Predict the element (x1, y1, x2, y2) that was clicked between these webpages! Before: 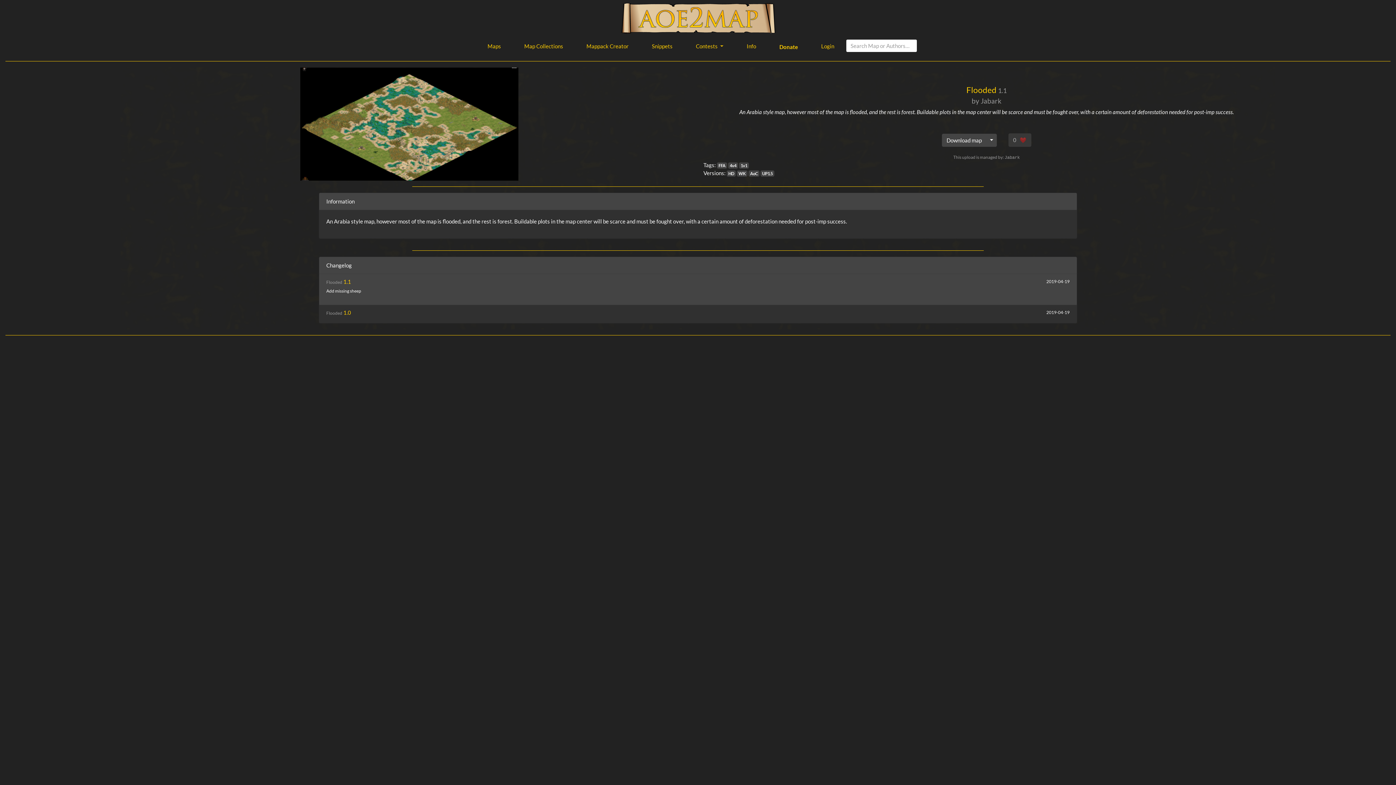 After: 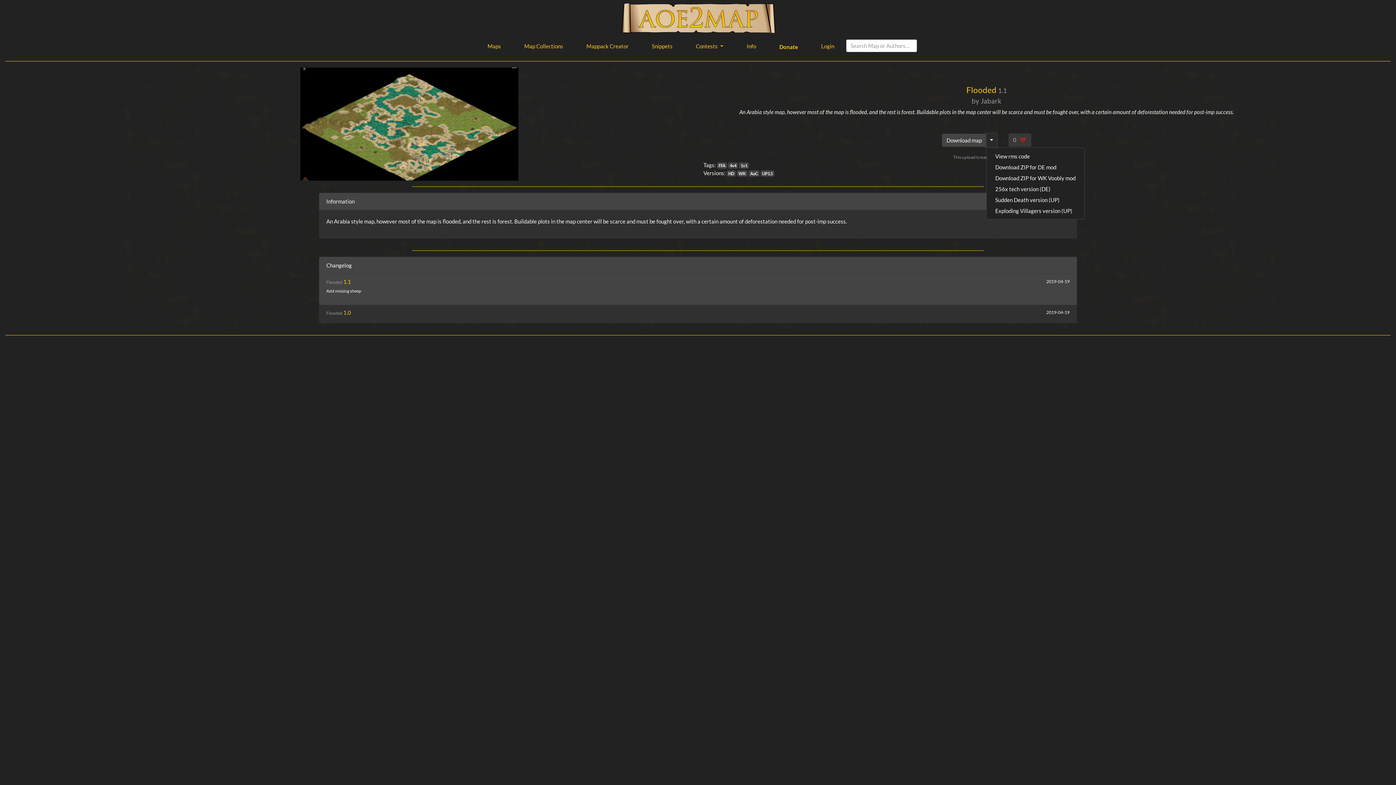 Action: label: Toggle Dropdown bbox: (986, 133, 996, 146)